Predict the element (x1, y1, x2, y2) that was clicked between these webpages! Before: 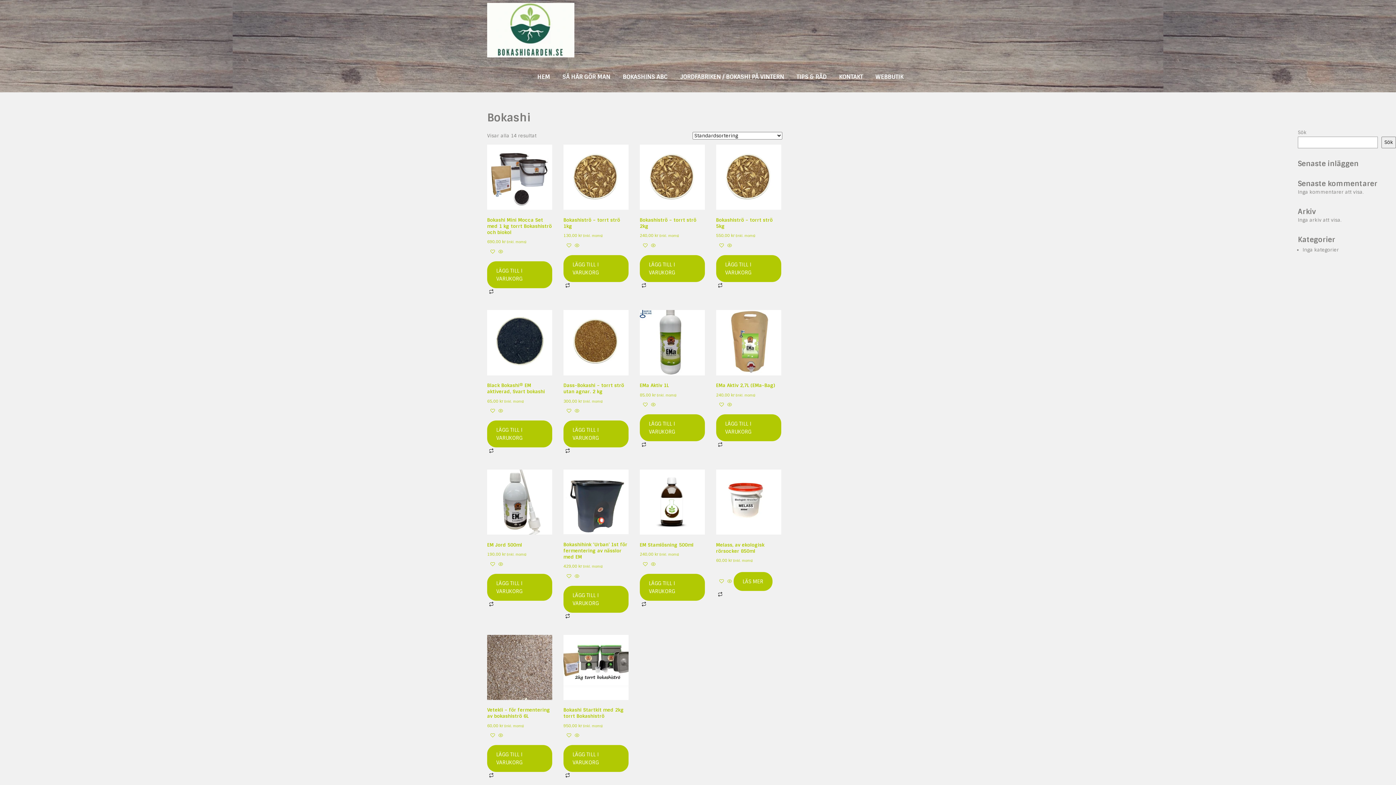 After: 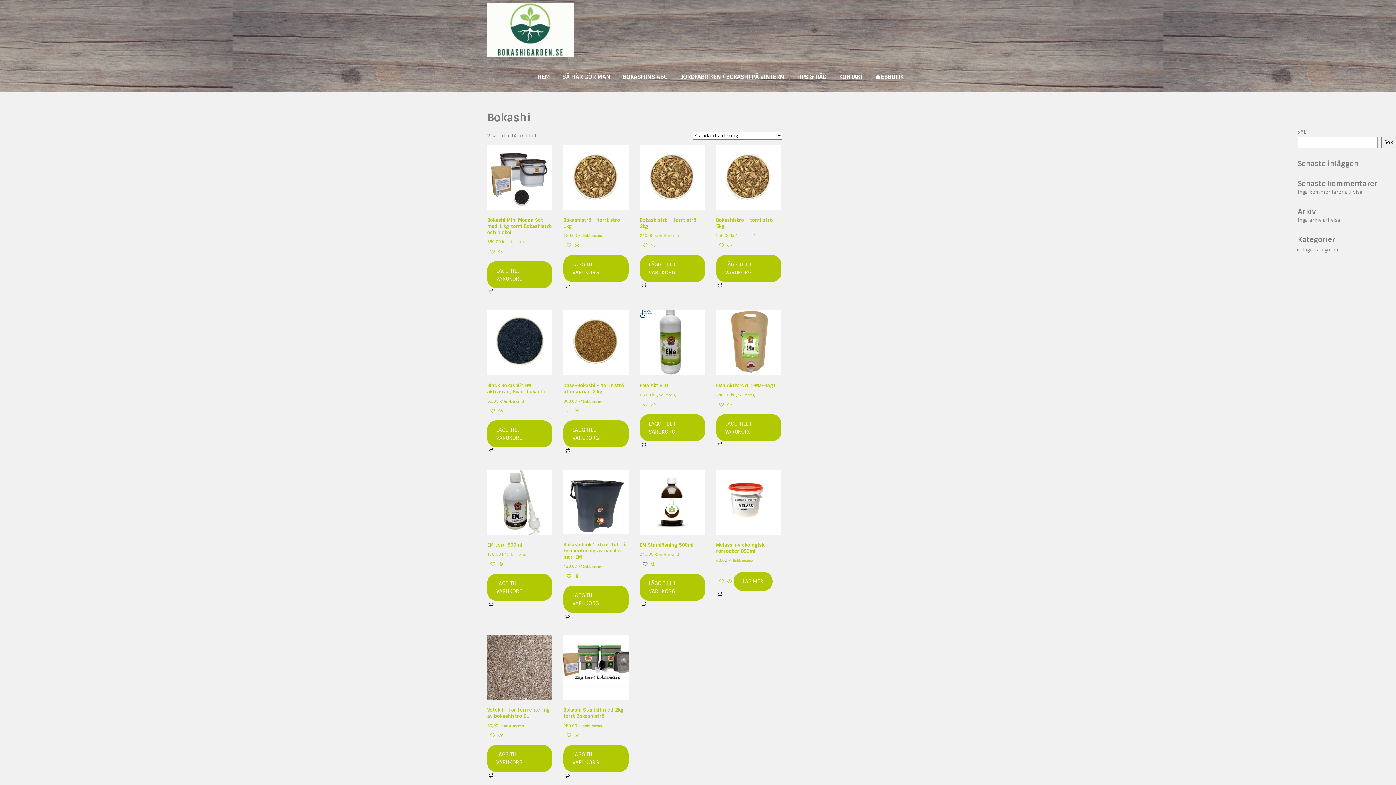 Action: bbox: (641, 559, 649, 570)